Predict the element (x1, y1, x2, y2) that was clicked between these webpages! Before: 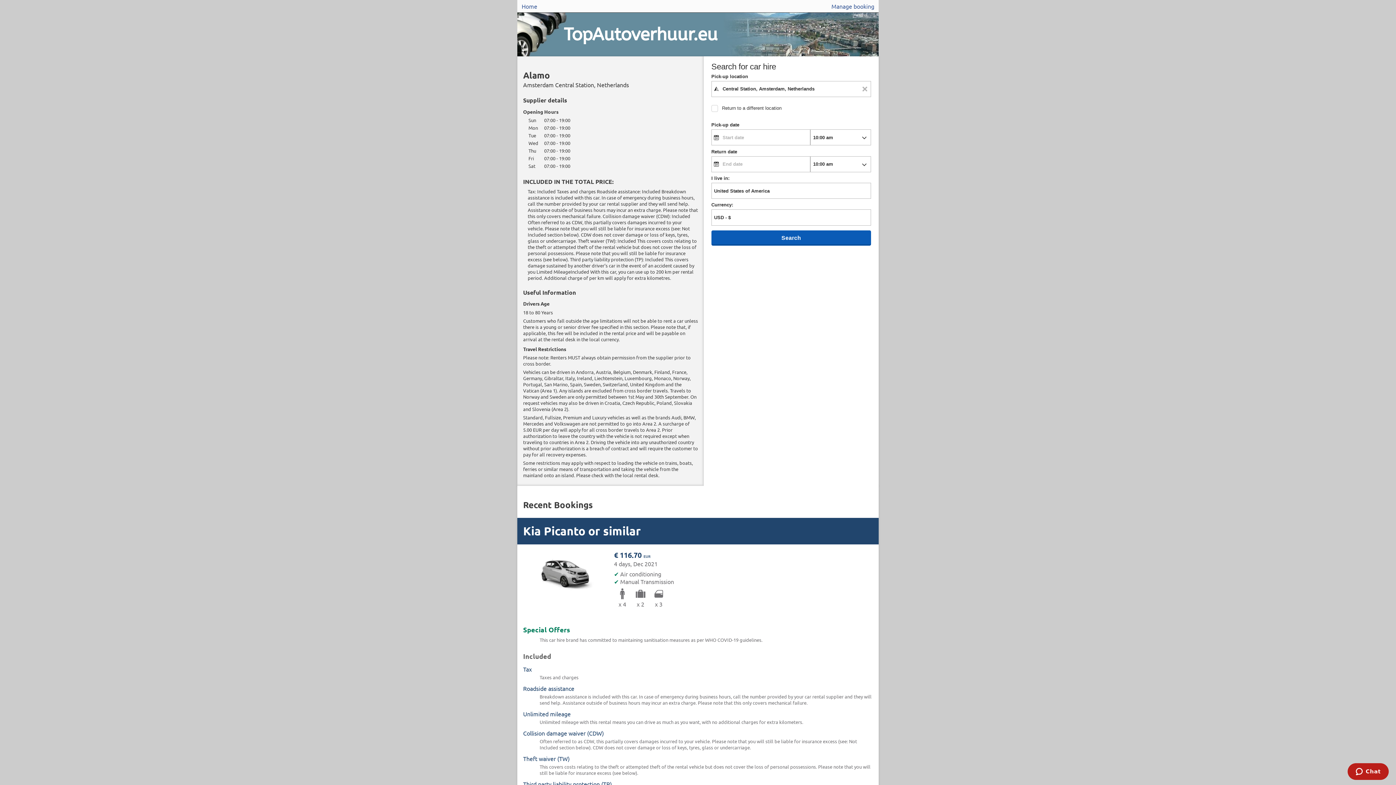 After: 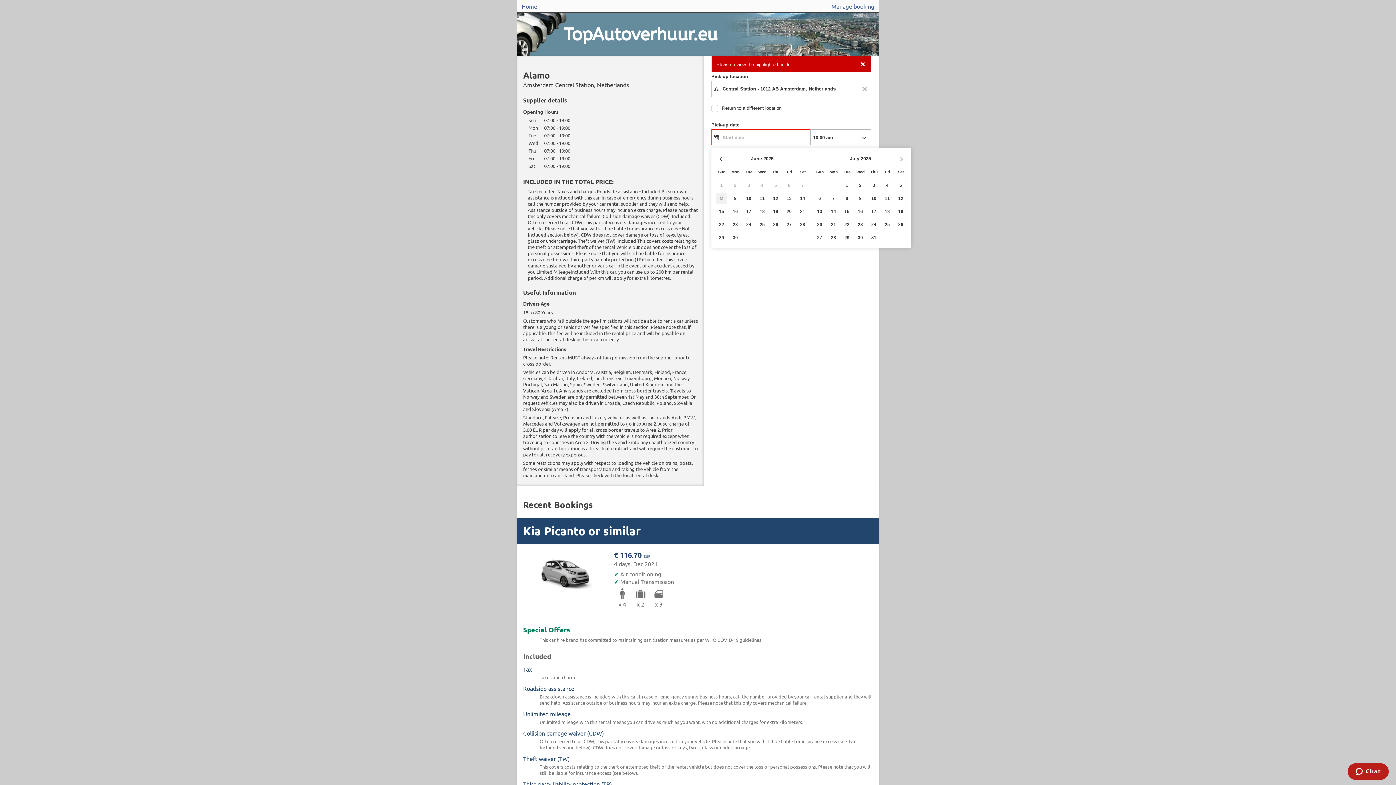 Action: bbox: (711, 230, 871, 245)